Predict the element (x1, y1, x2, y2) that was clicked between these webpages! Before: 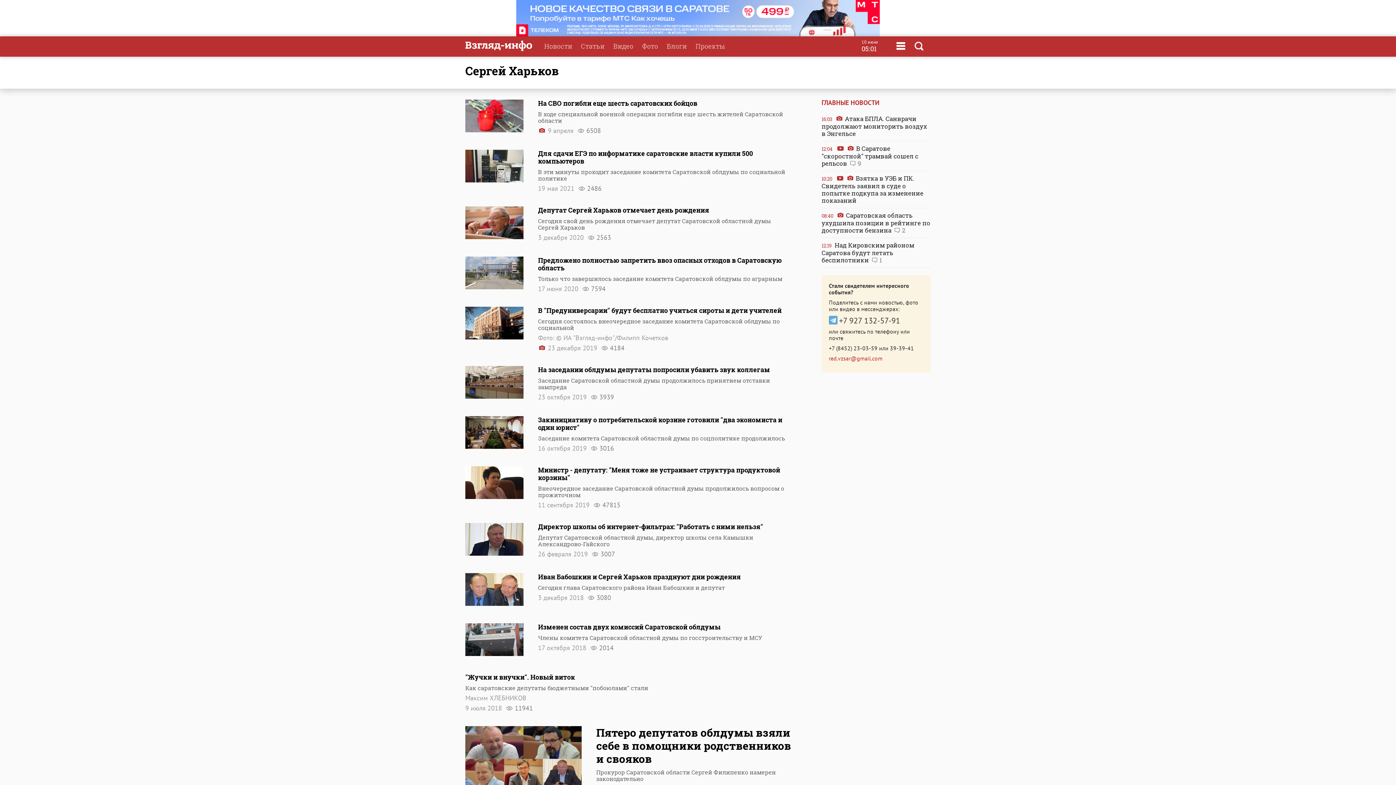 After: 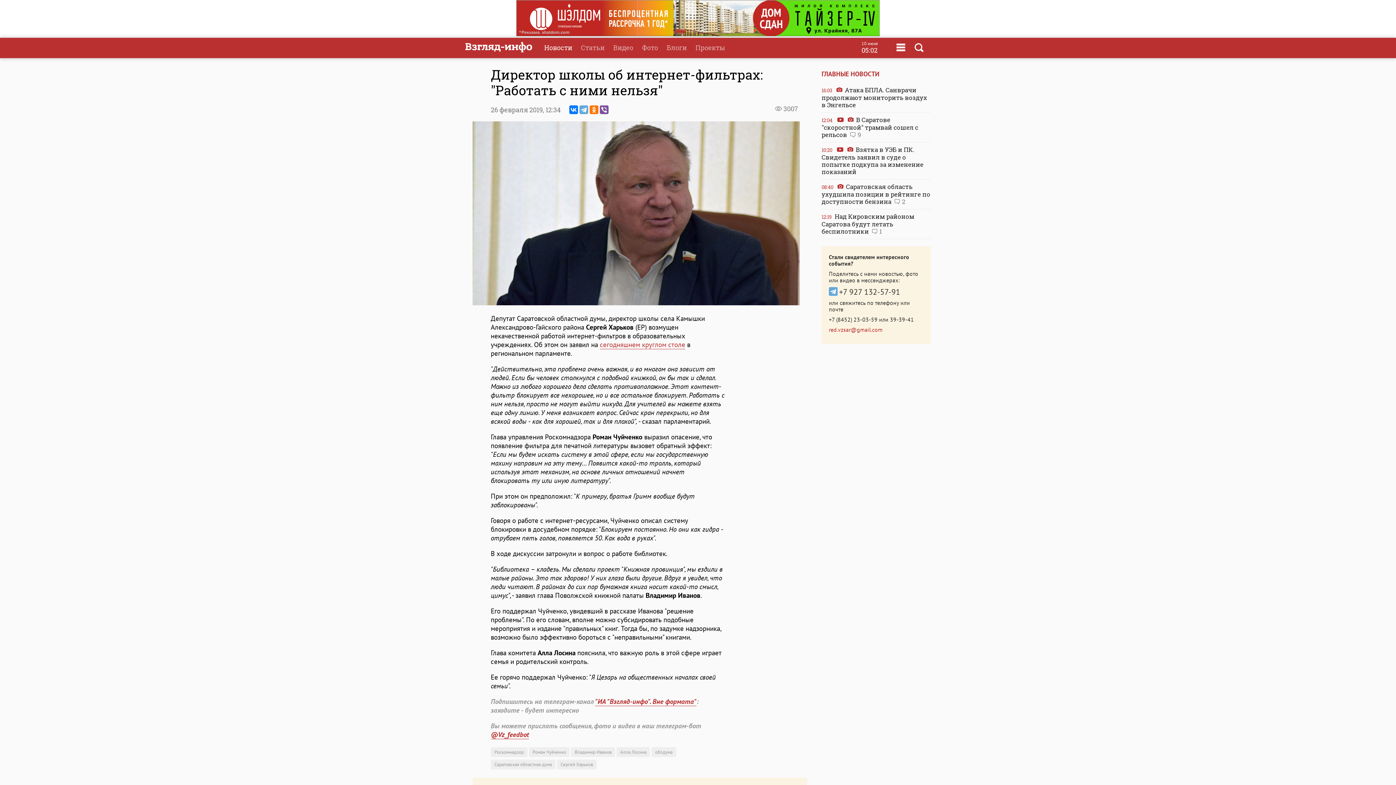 Action: bbox: (465, 552, 538, 558)